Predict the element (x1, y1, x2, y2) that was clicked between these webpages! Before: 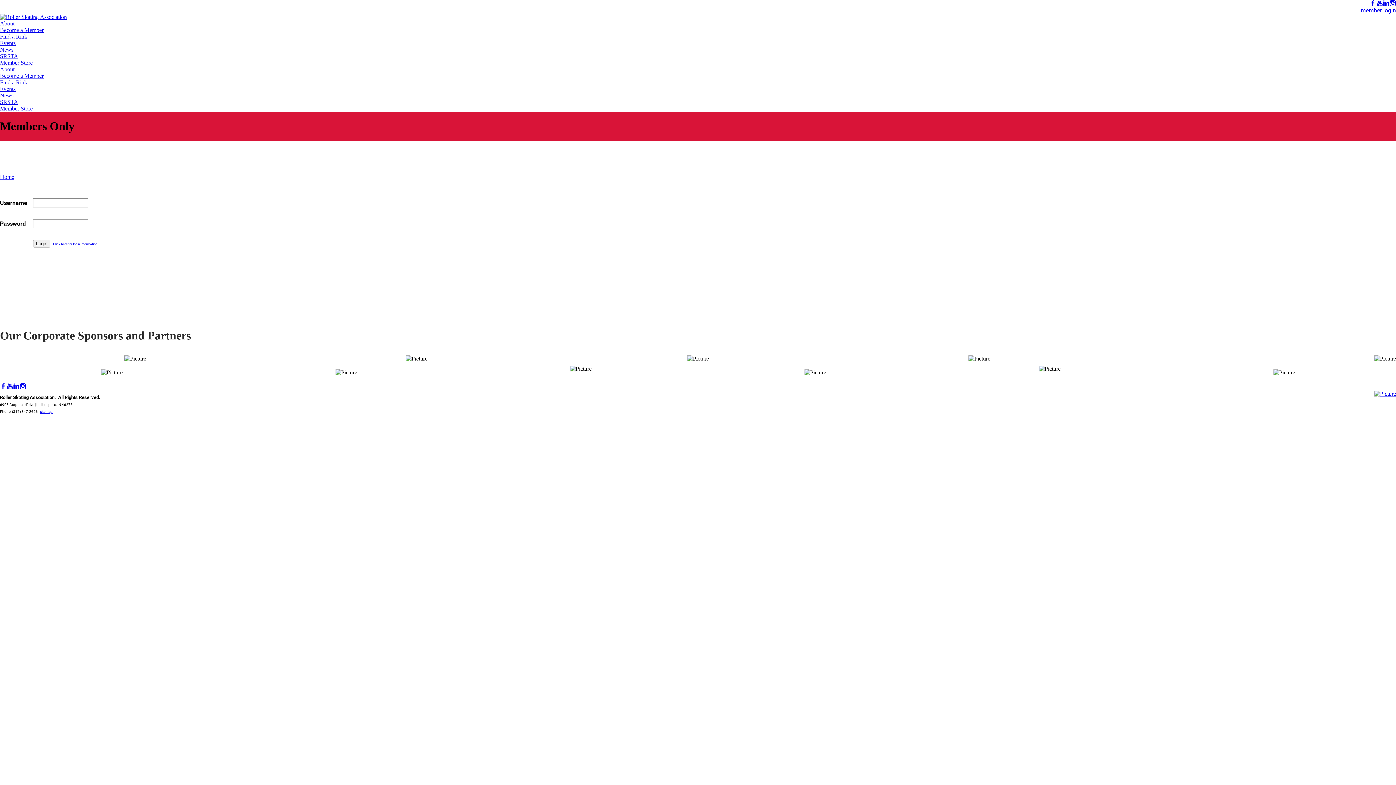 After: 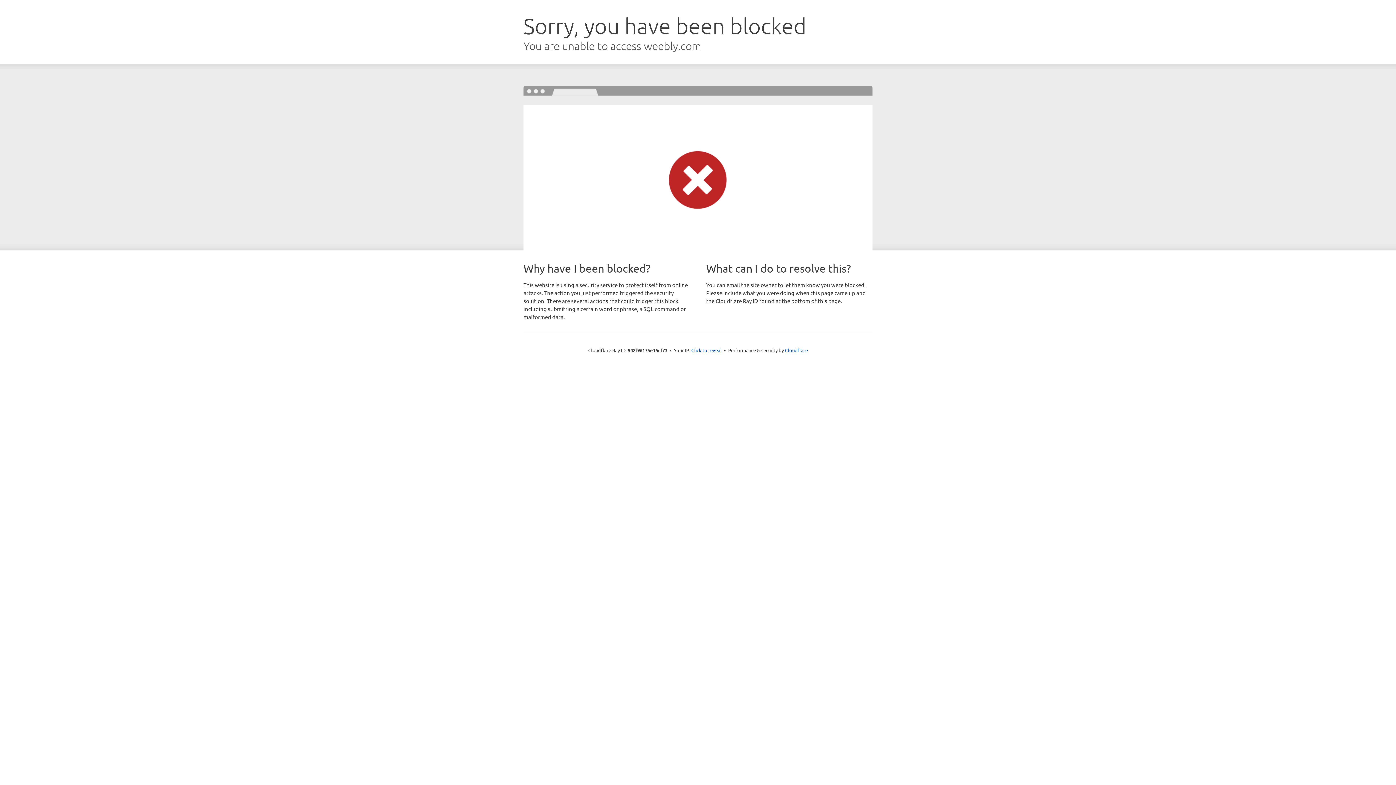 Action: bbox: (40, 409, 52, 413) label: sitemap